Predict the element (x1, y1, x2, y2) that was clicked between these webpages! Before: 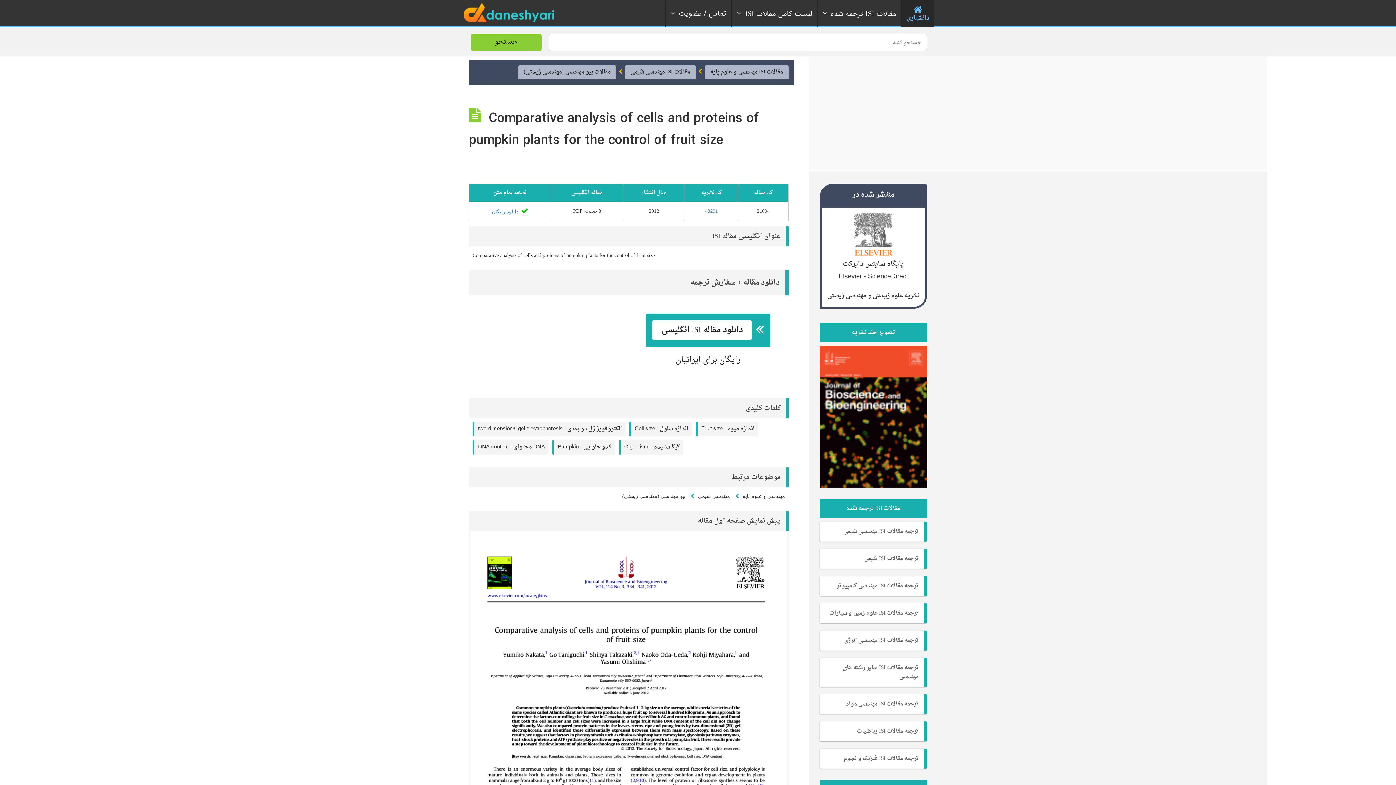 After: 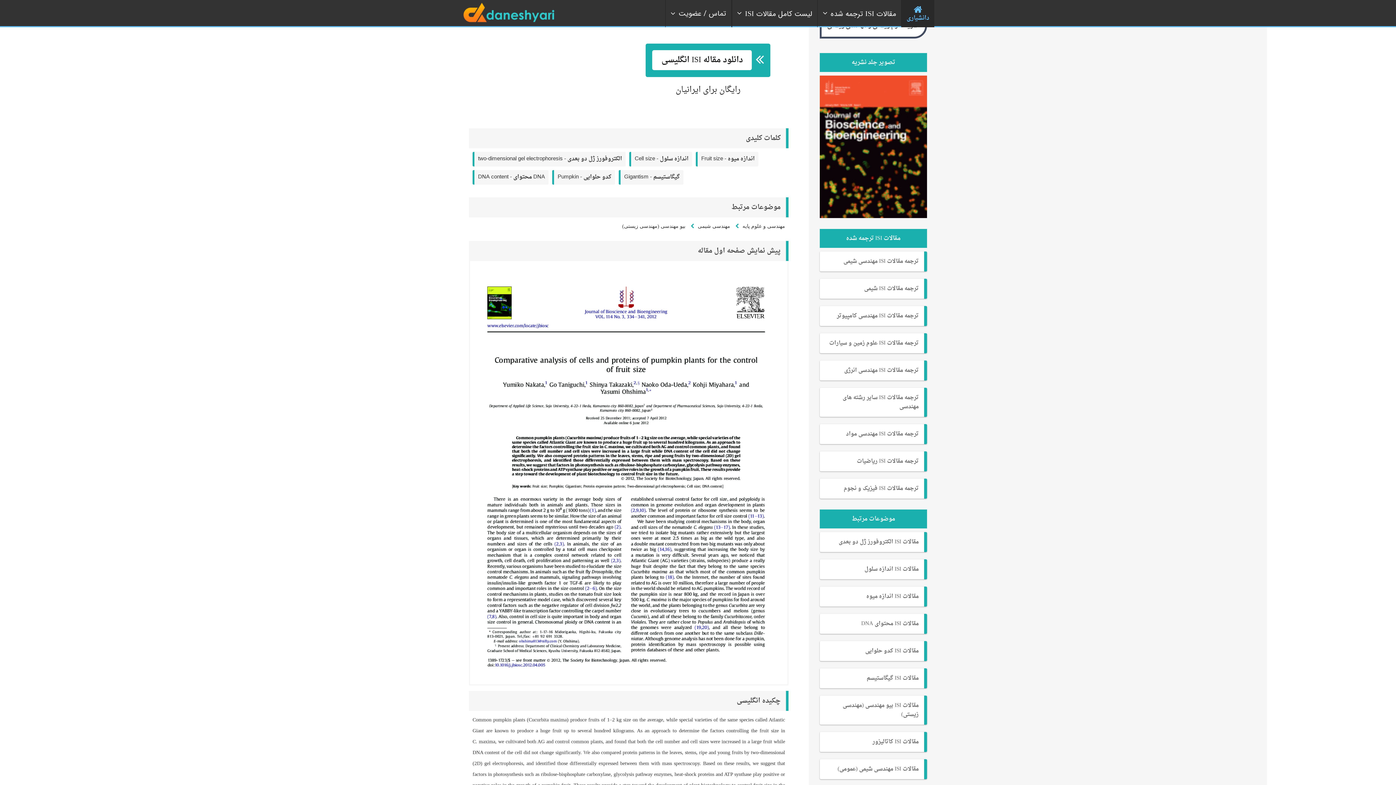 Action: bbox: (492, 209, 528, 214) label: دانلود رایگان